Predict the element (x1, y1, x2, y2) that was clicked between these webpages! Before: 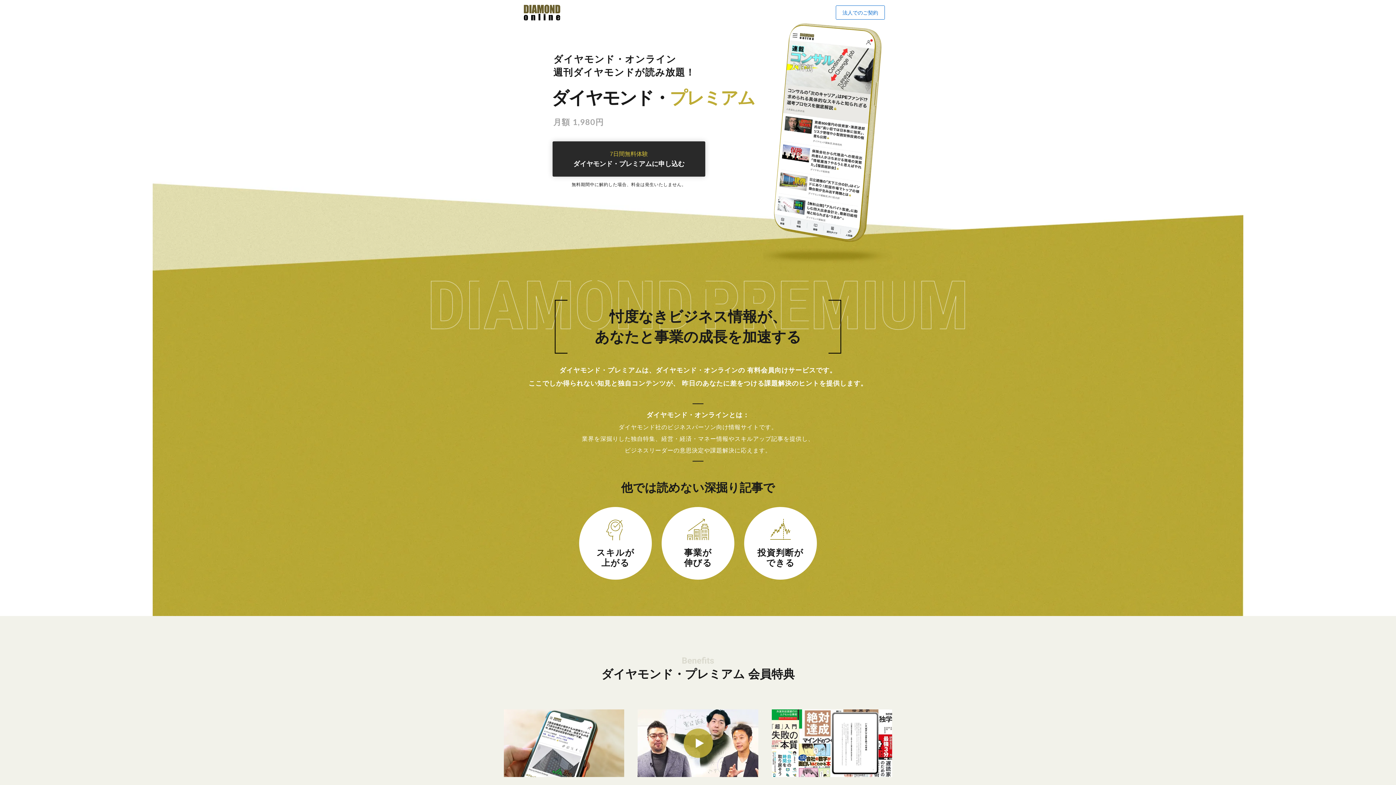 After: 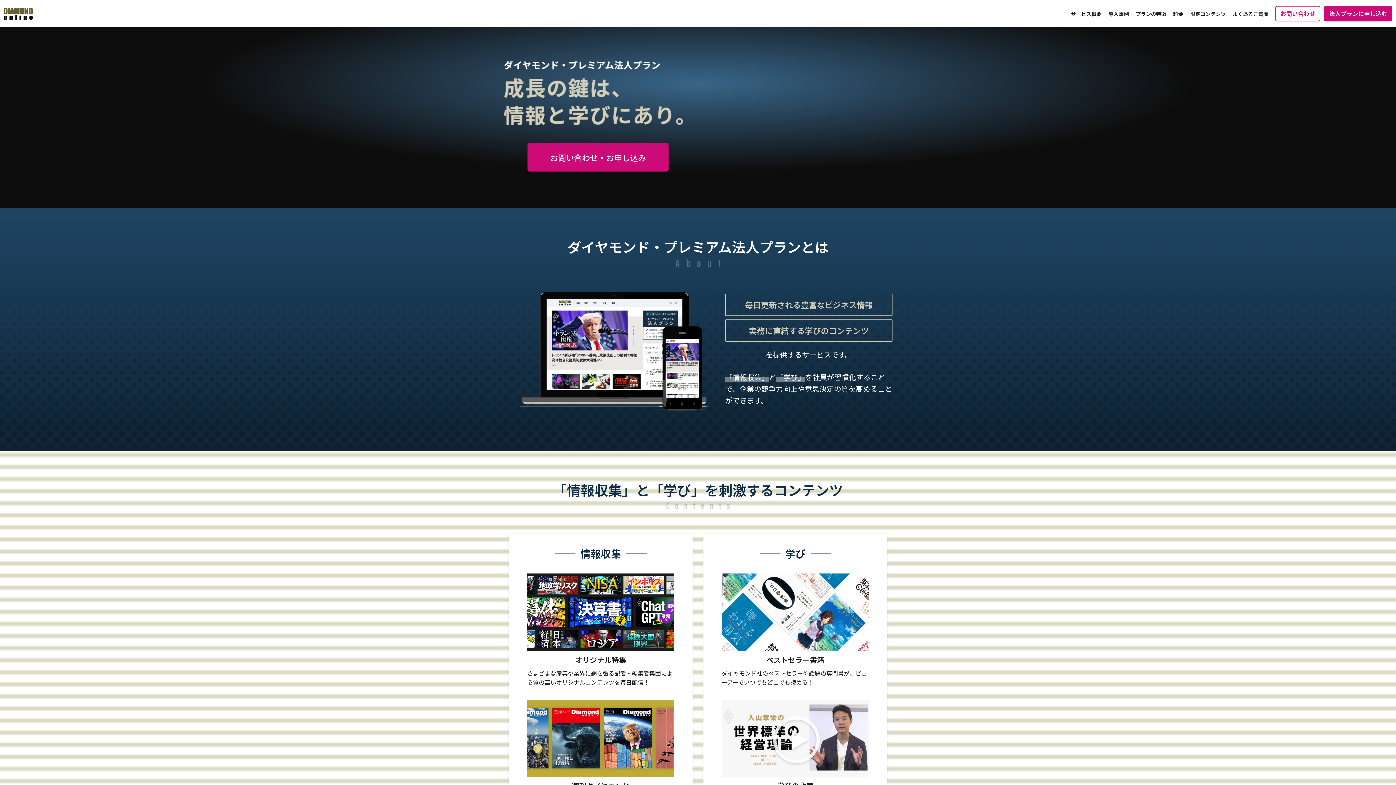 Action: bbox: (836, 5, 885, 19) label: 法人でのご契約